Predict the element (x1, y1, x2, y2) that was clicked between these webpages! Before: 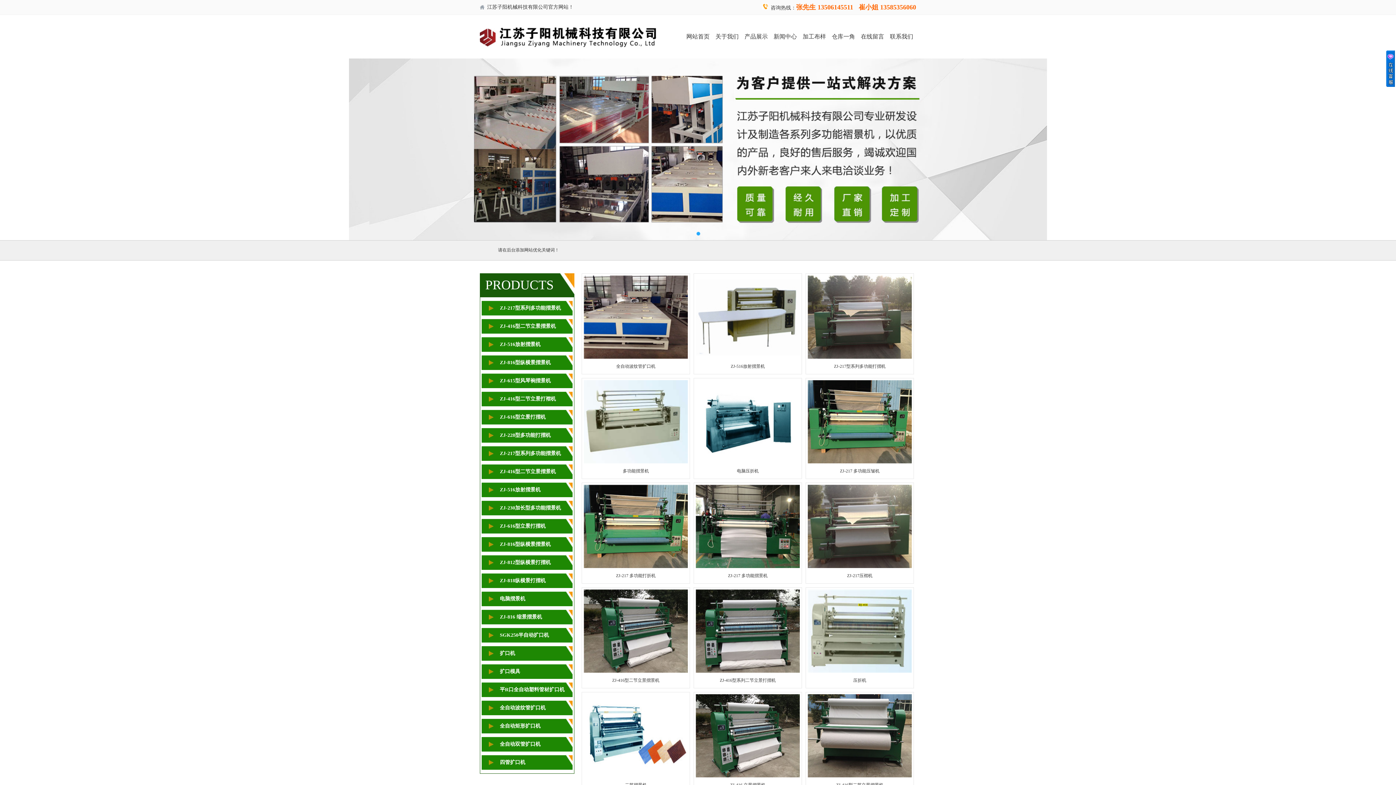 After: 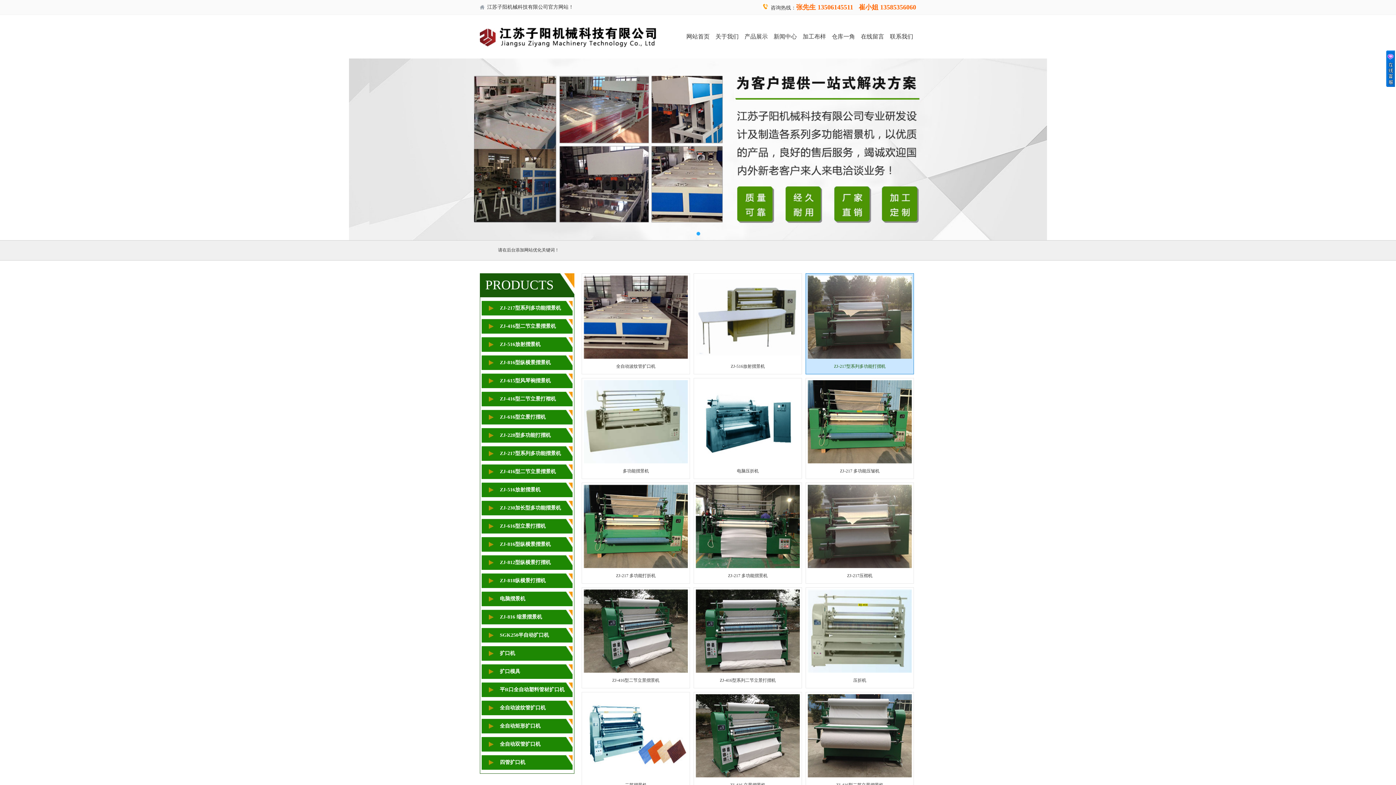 Action: label: ZJ-217型系列多功能打摺机 bbox: (805, 273, 914, 374)